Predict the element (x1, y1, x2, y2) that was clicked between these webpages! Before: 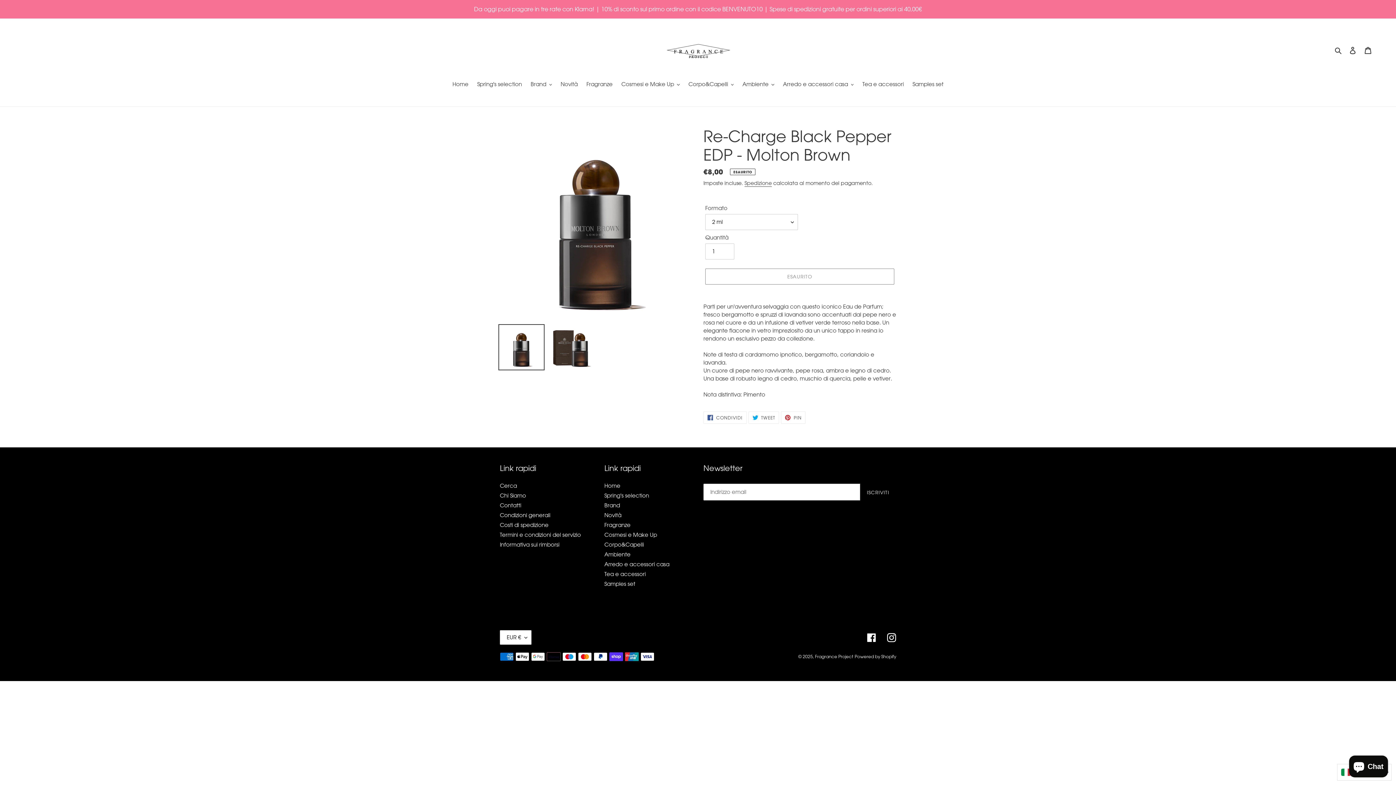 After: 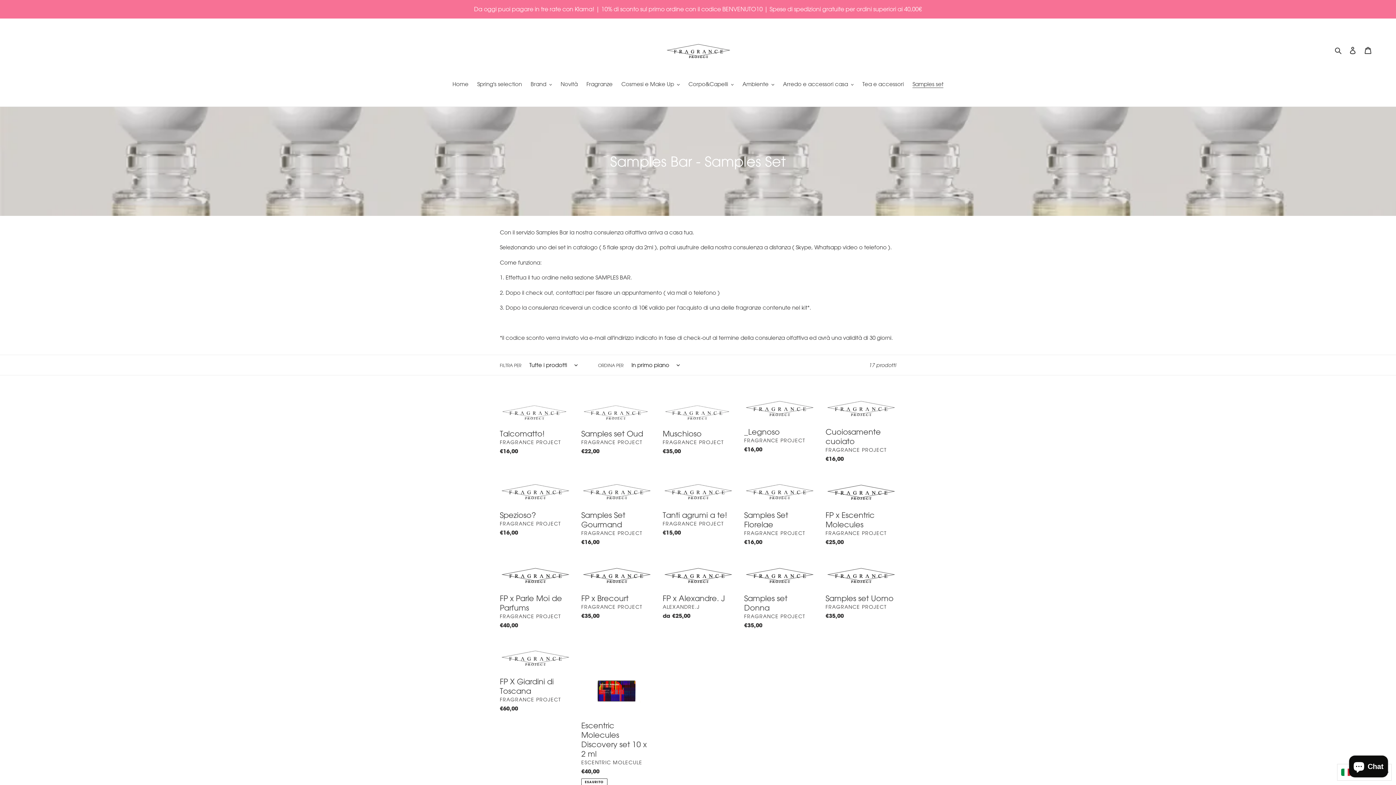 Action: label: Samples set bbox: (604, 580, 635, 587)